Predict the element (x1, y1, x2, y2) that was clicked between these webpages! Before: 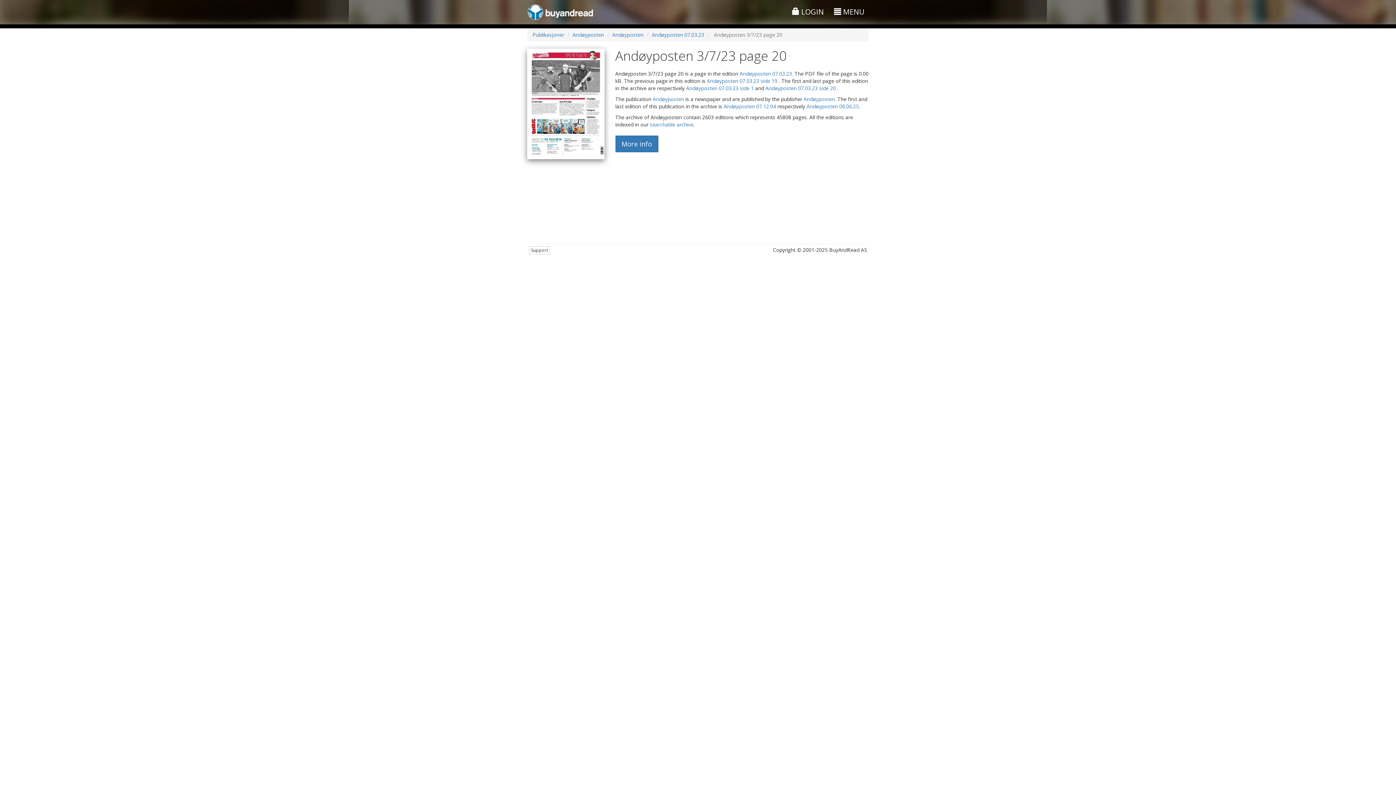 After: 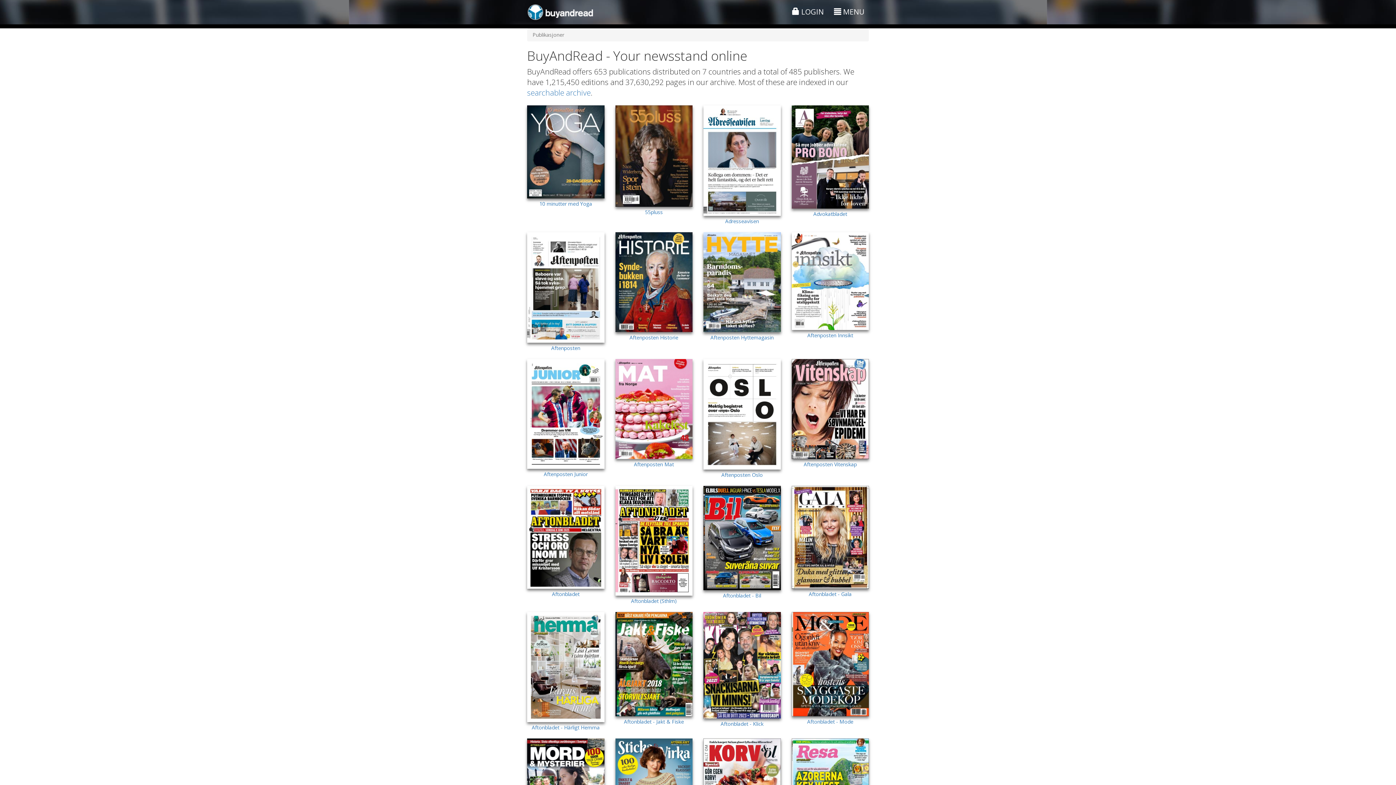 Action: bbox: (532, 31, 564, 38) label: Publikasjoner